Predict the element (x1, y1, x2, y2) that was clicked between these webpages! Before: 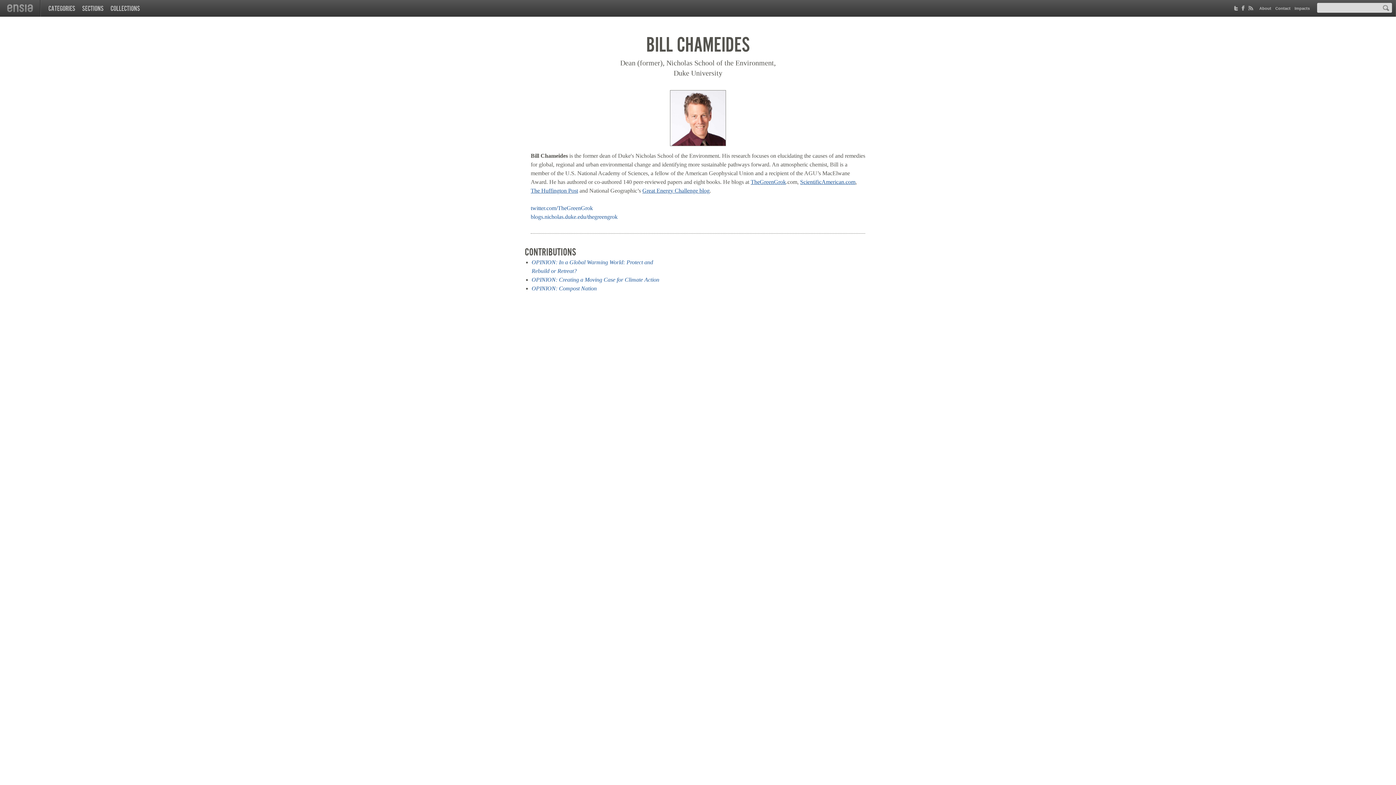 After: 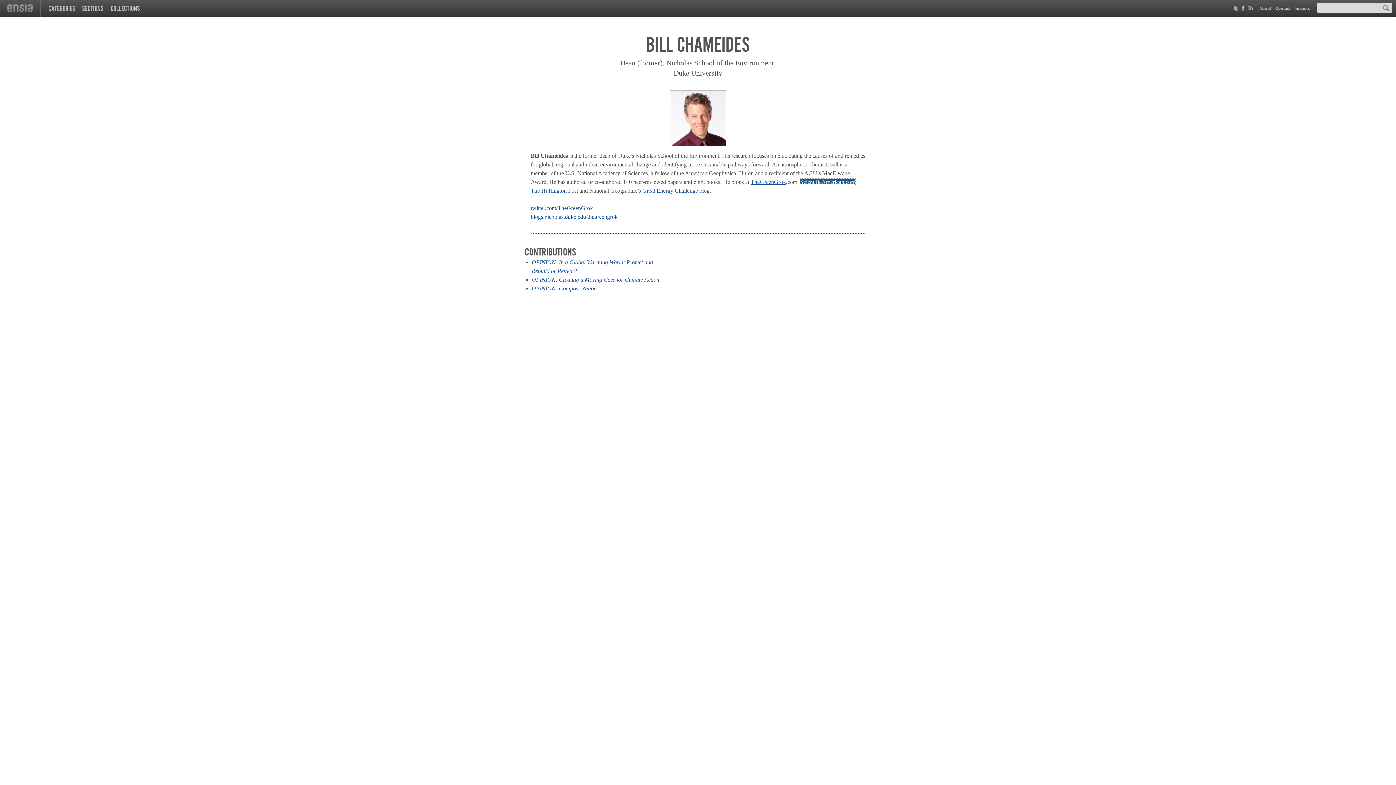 Action: bbox: (800, 178, 855, 185) label: ScientificAmerican.com